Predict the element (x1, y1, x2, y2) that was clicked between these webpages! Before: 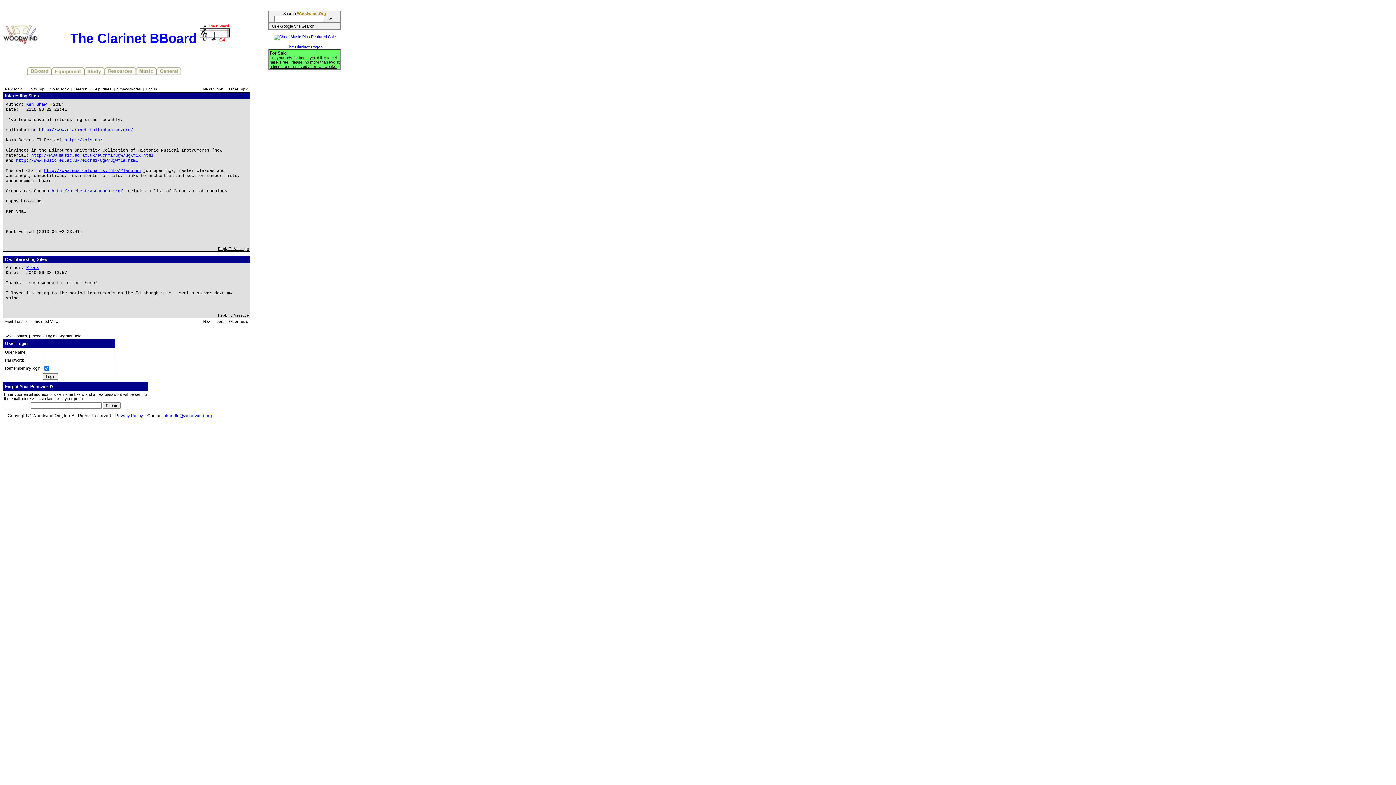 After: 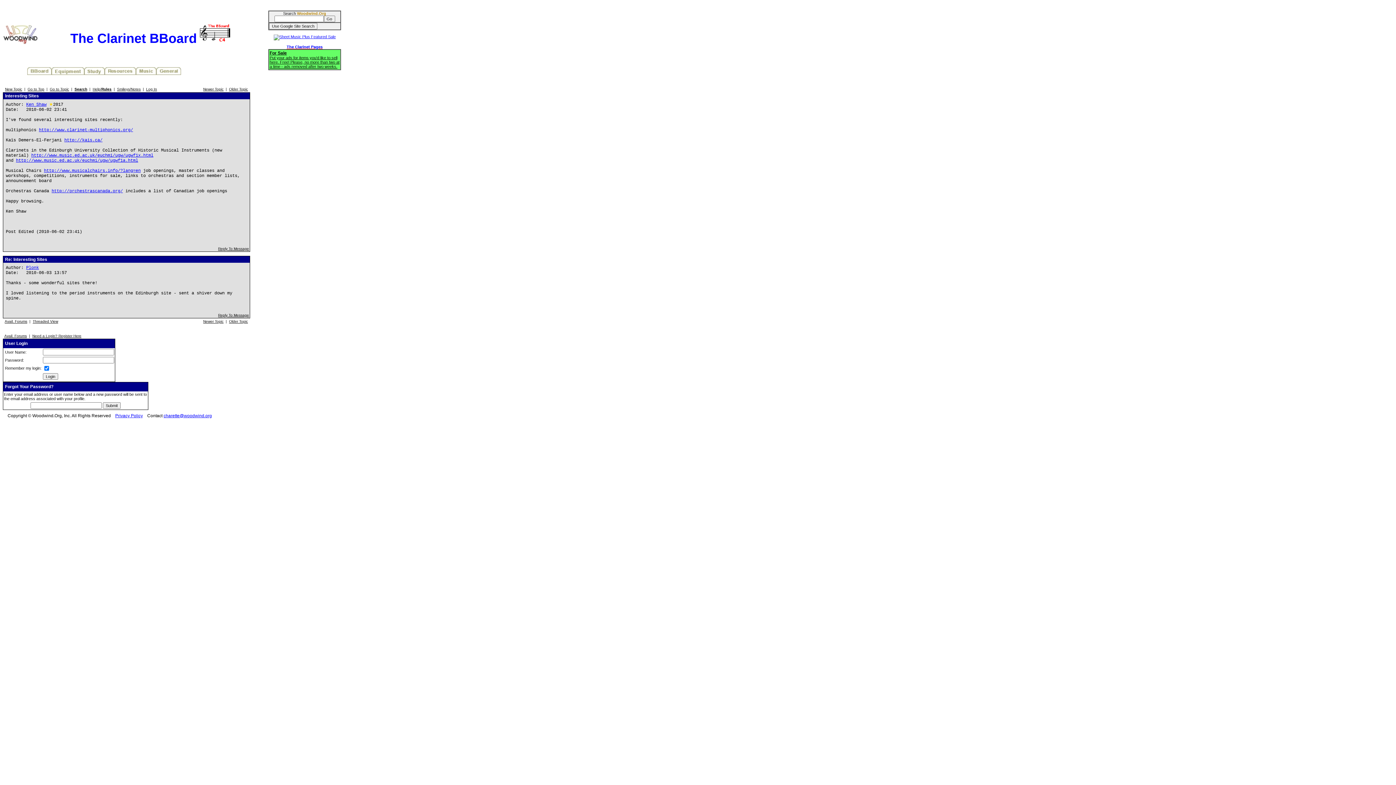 Action: bbox: (269, 50, 339, 68) label: For Sale
Put your ads for items you'd like to sell here. Free! Please, no more than two at a time - ads removed after two weeks.